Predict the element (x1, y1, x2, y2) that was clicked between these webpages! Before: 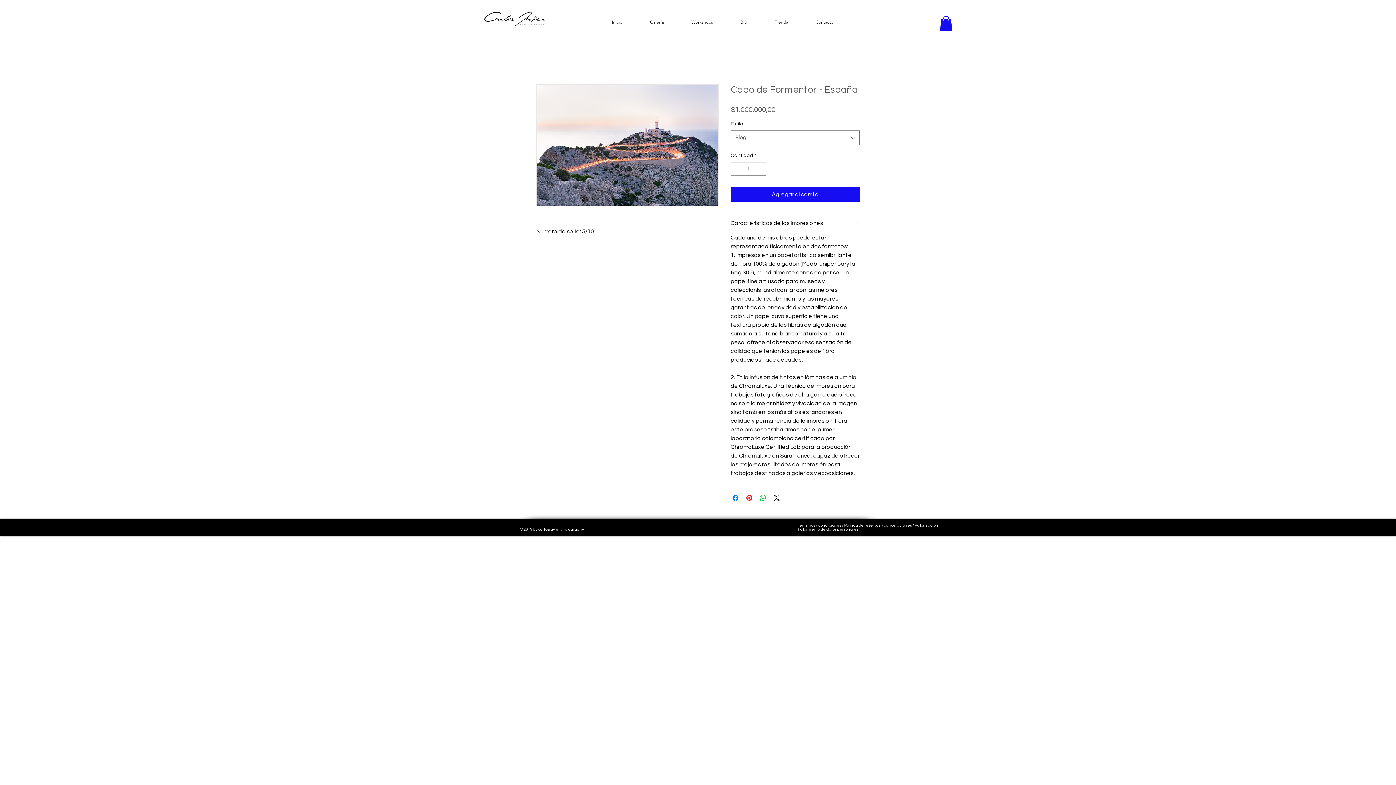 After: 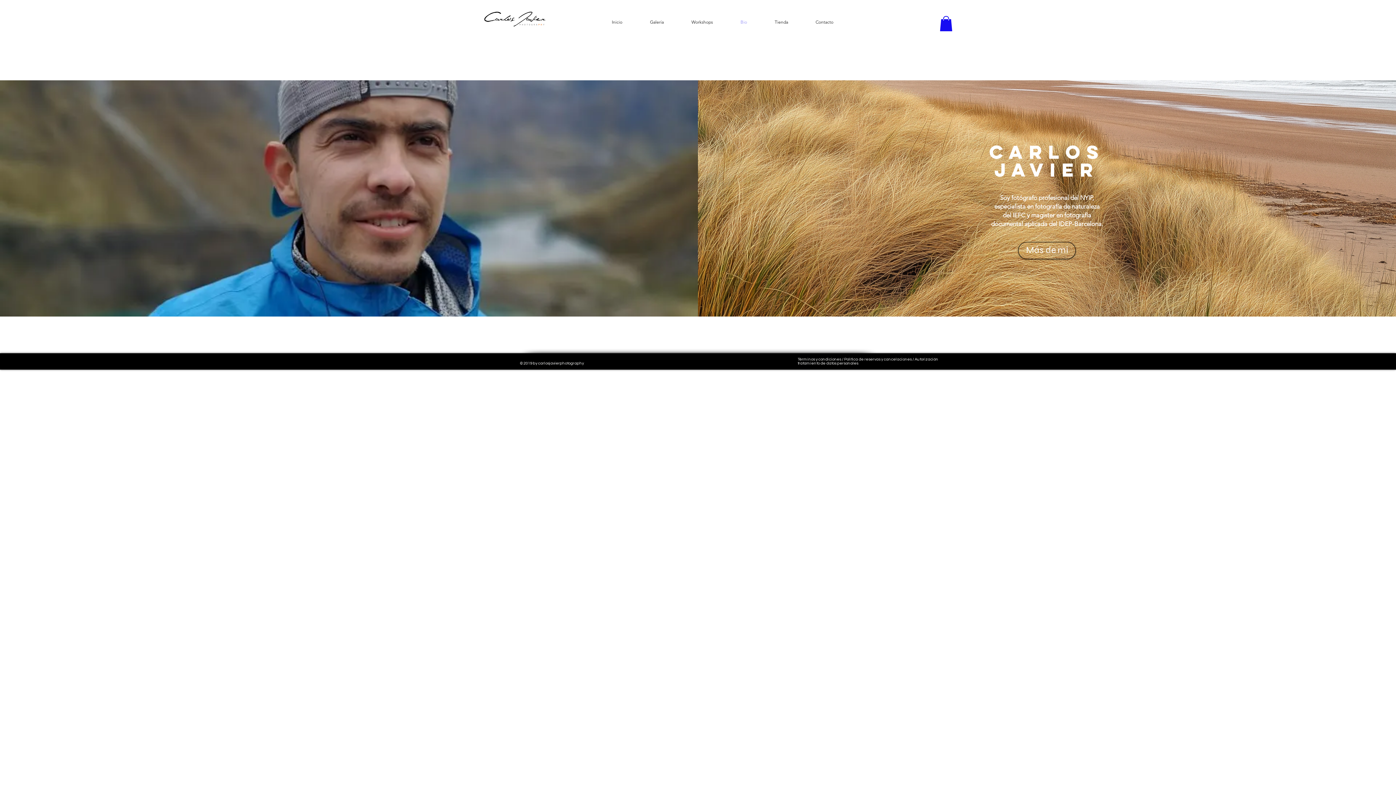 Action: label: Bio bbox: (726, 13, 761, 31)